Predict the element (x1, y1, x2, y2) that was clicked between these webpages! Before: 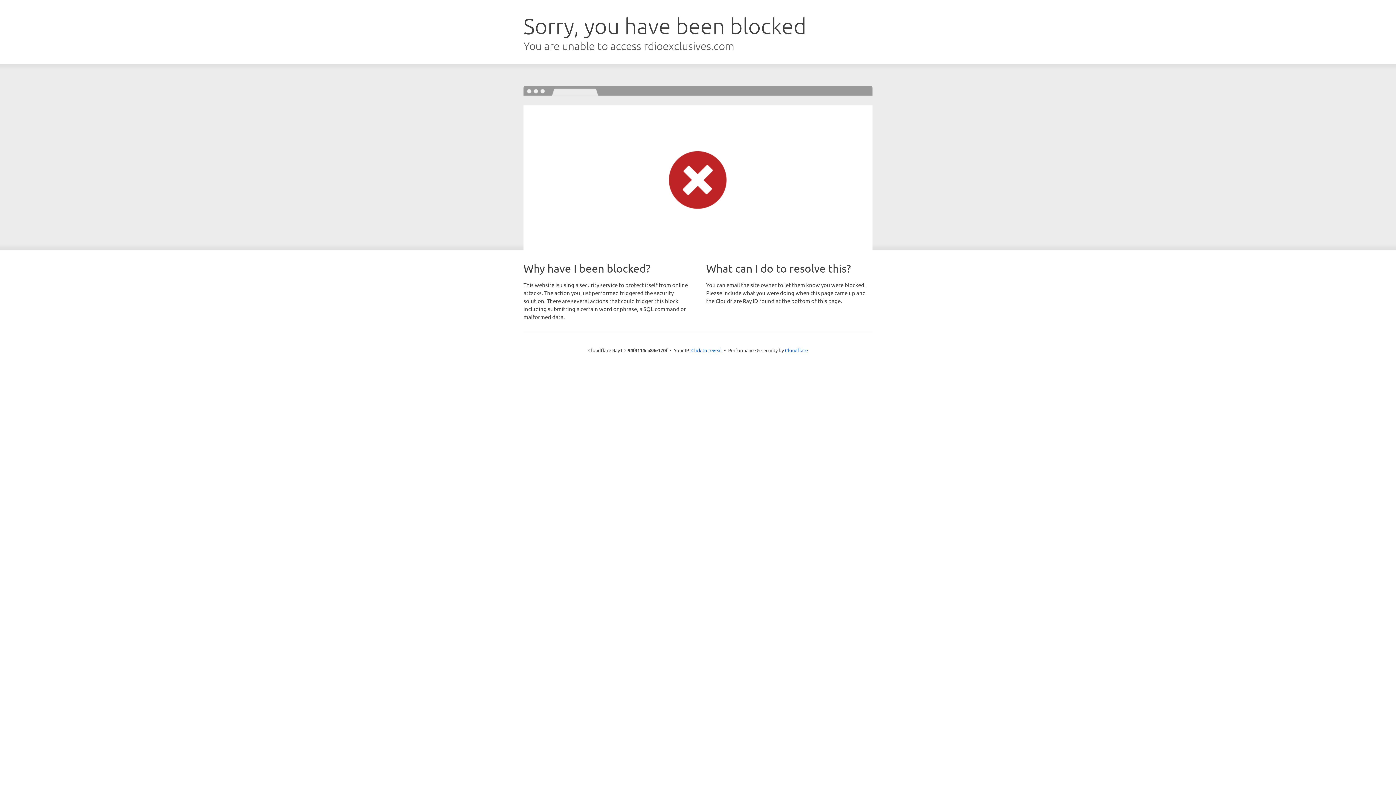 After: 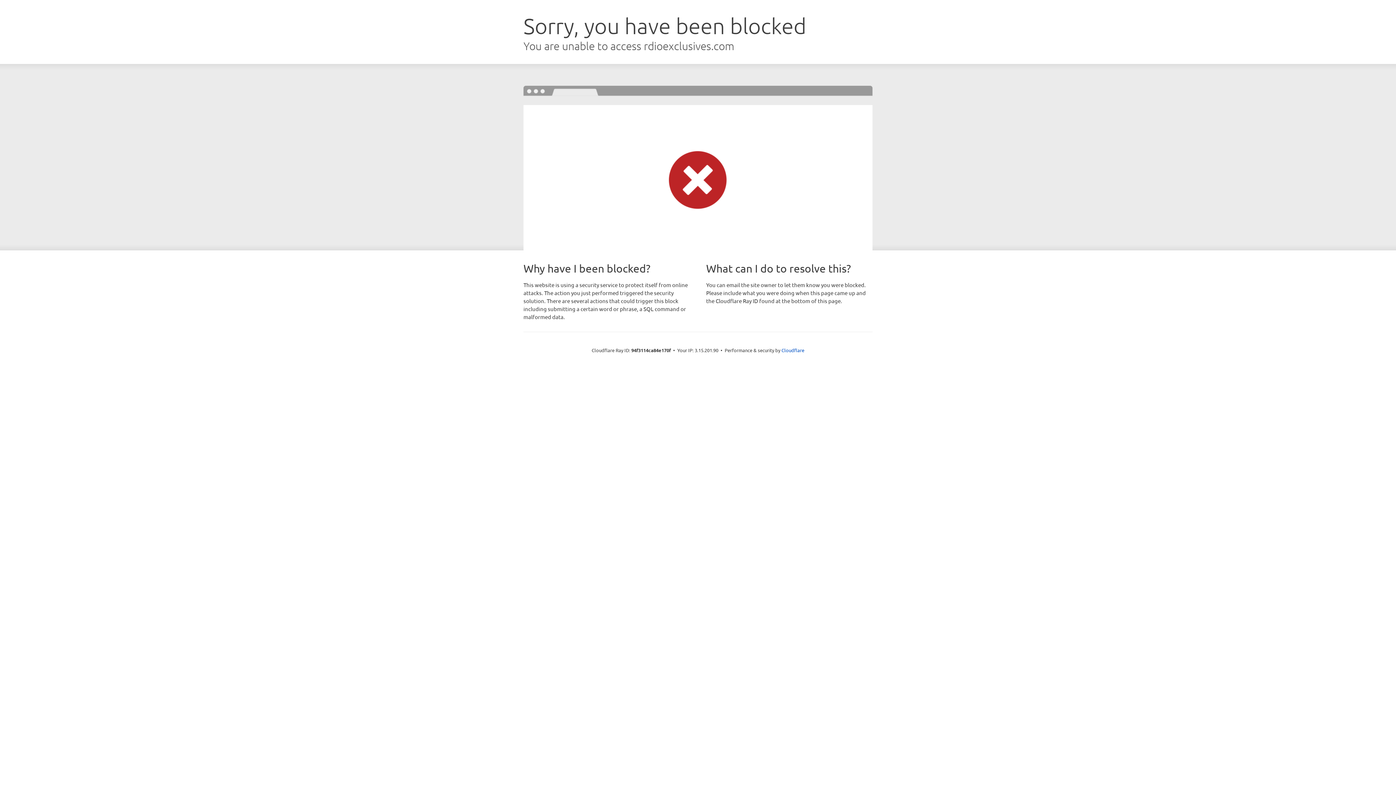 Action: bbox: (691, 346, 722, 353) label: Click to reveal